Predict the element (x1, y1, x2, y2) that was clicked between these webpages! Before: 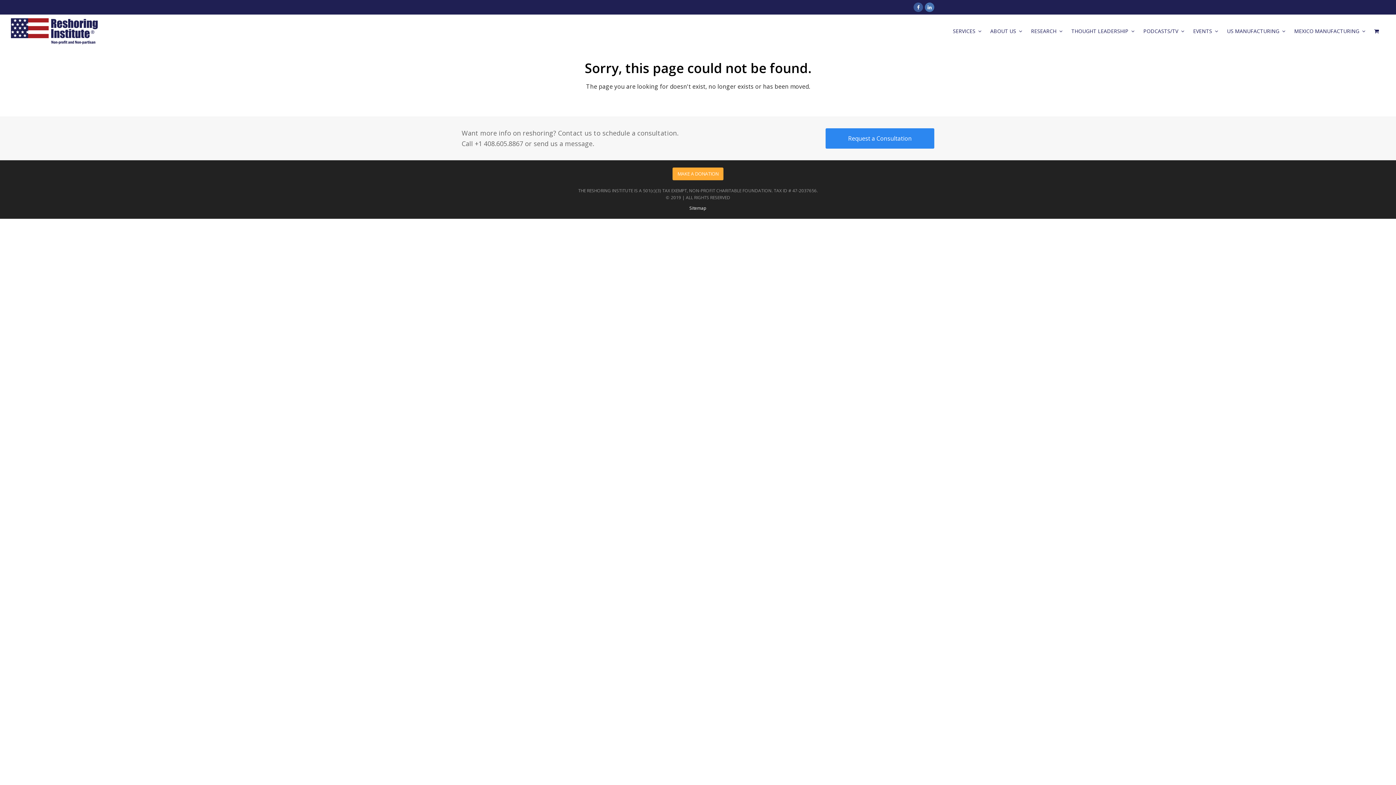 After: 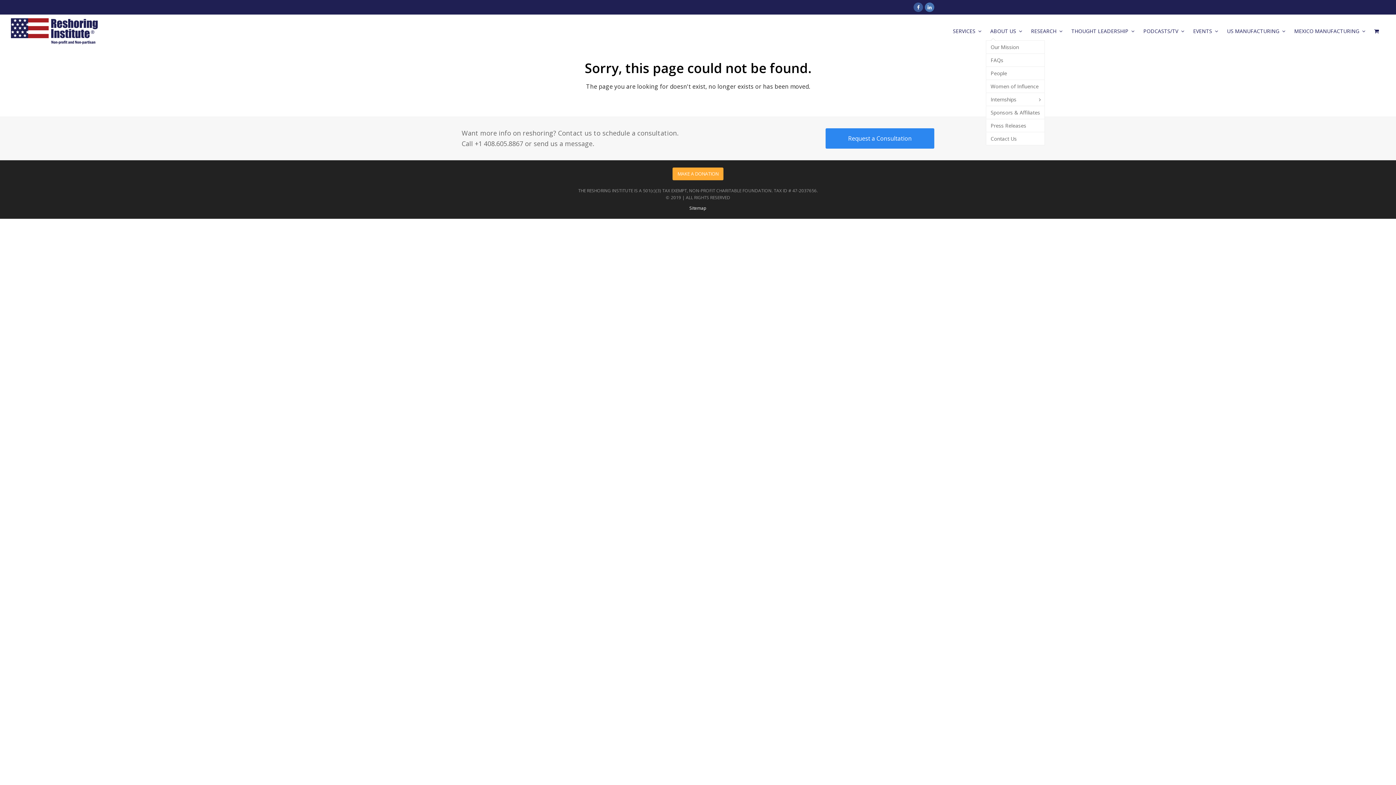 Action: bbox: (986, 22, 1026, 40) label: ABOUT US 